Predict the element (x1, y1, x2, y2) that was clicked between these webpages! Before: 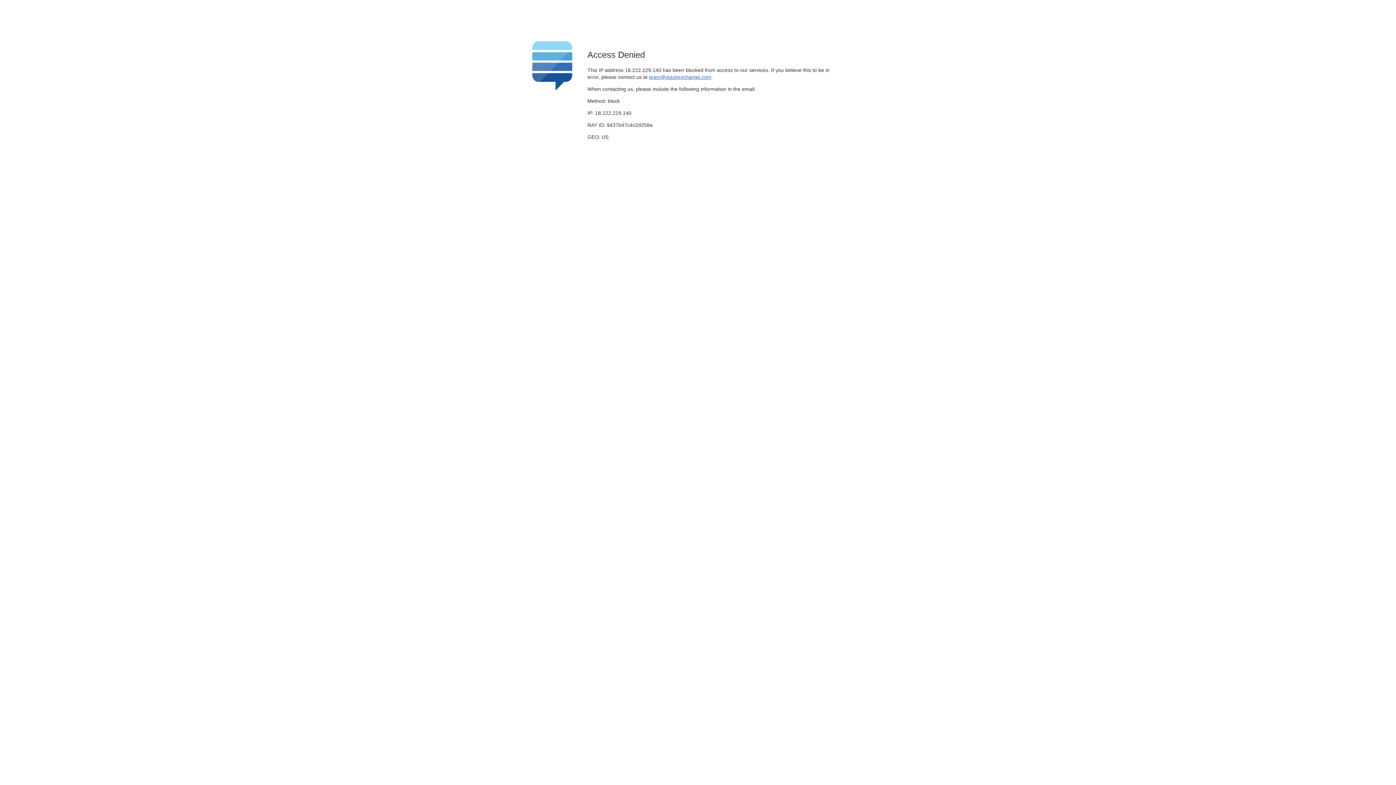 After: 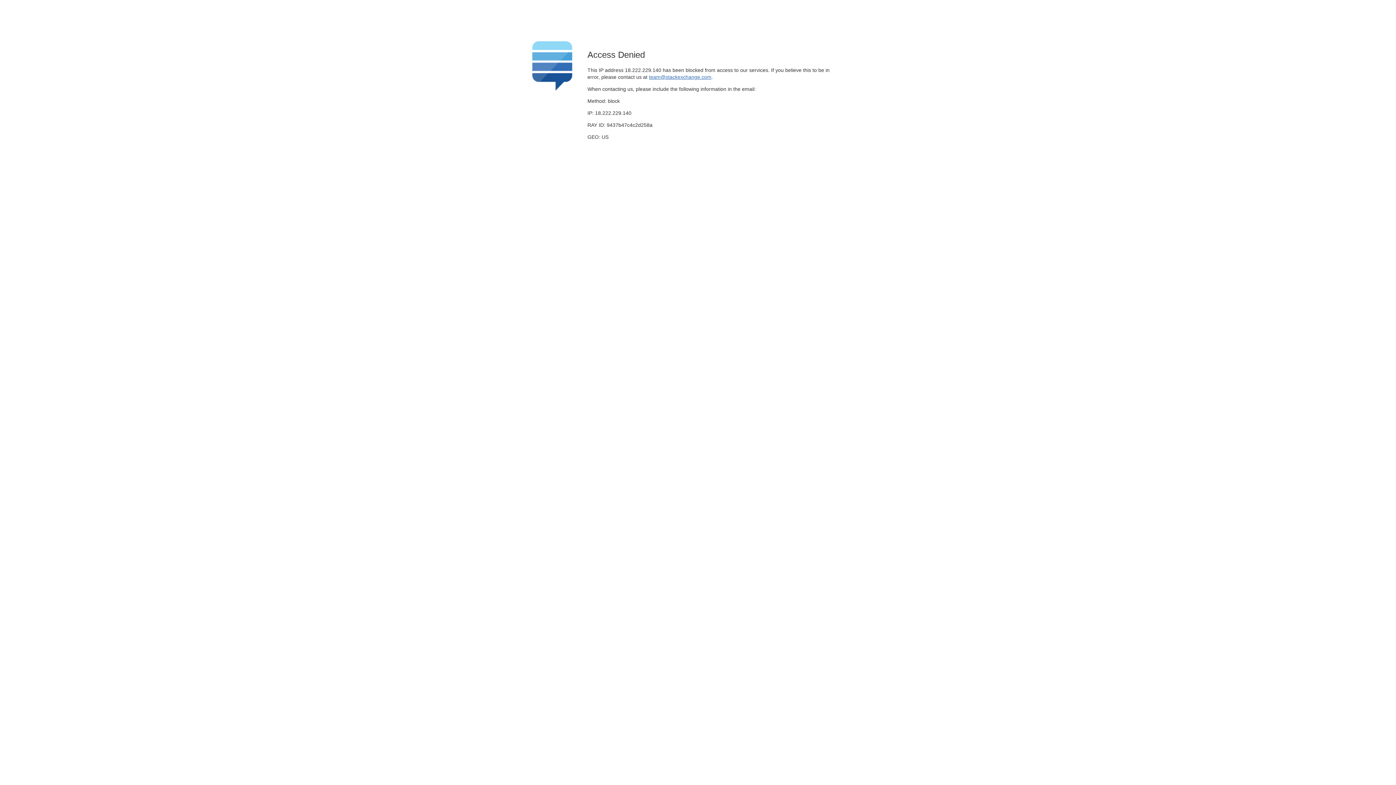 Action: bbox: (649, 74, 711, 79) label: team@stackexchange.com